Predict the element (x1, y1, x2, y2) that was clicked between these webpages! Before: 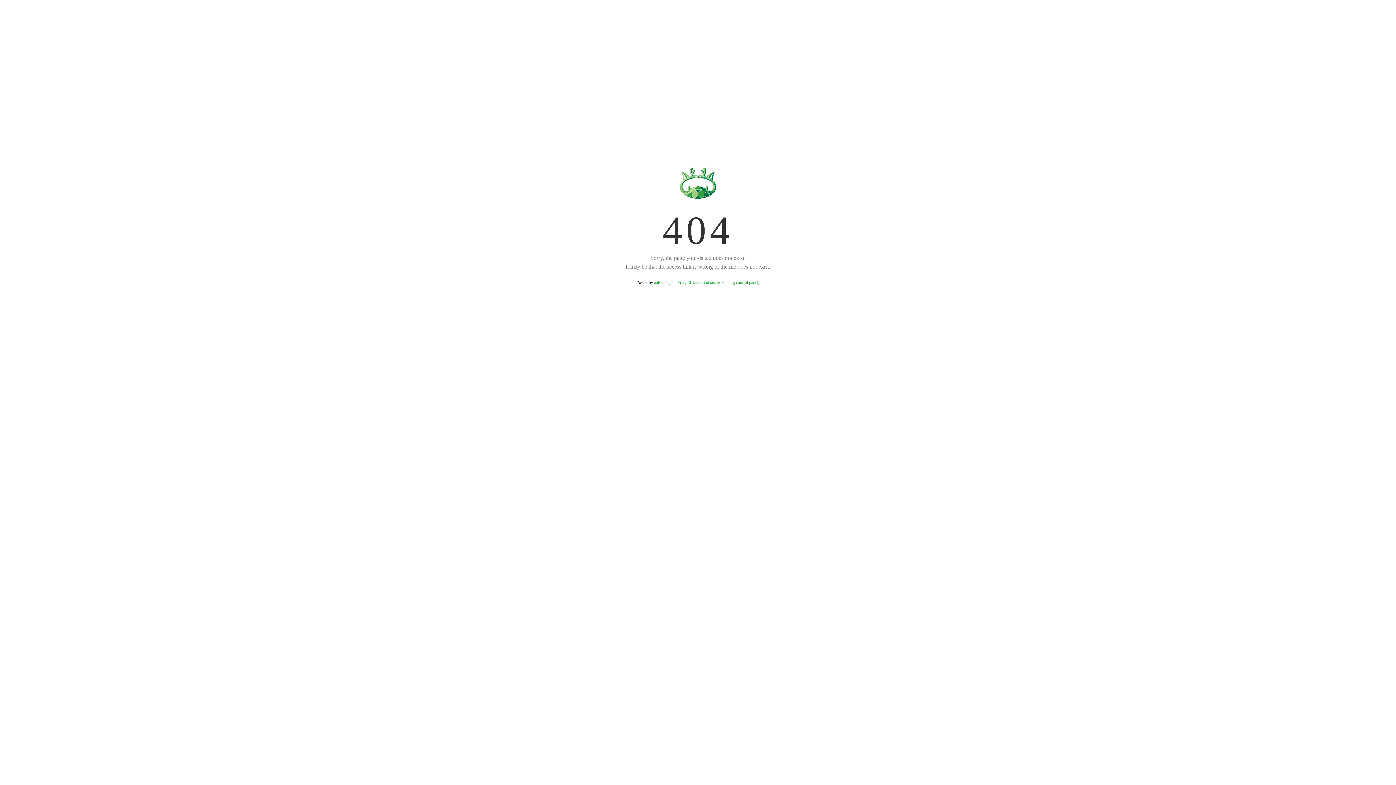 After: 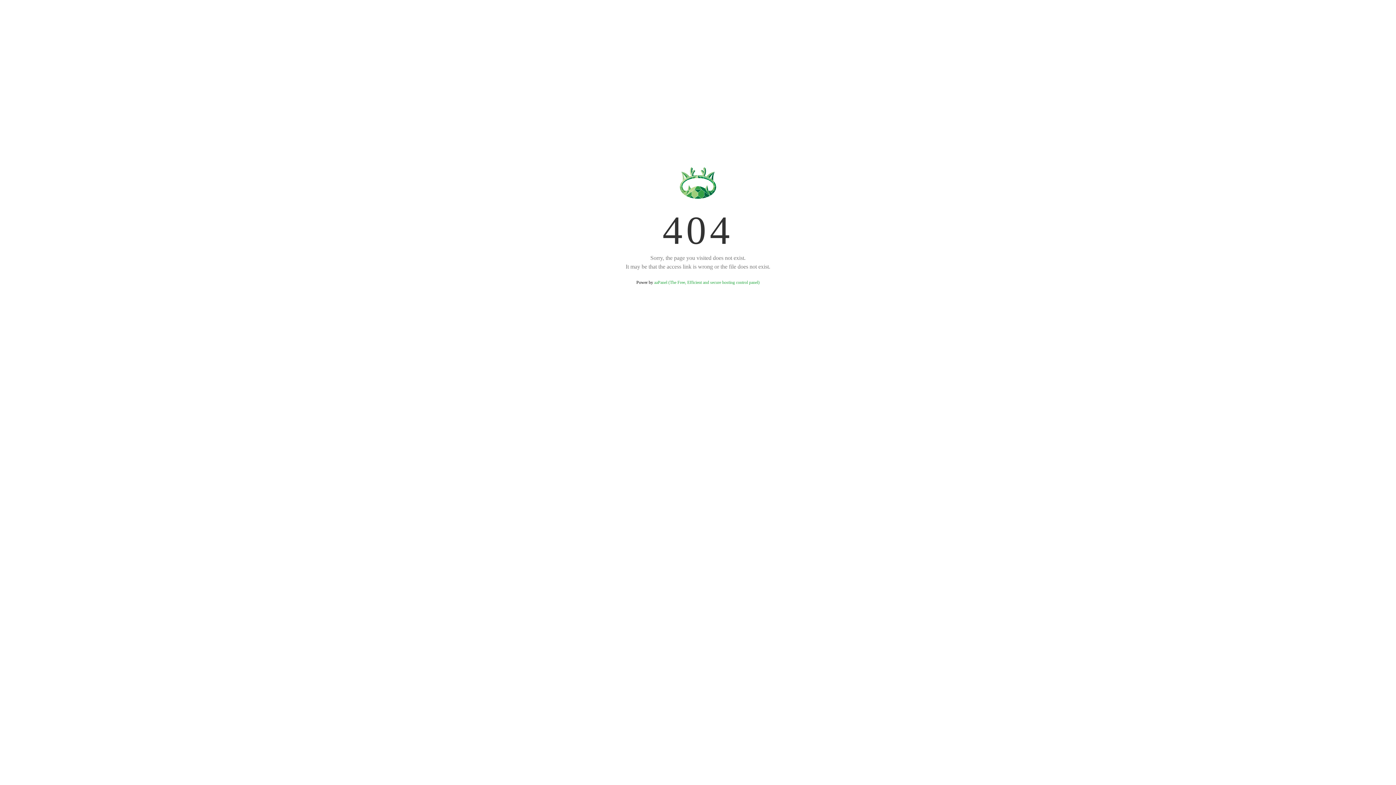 Action: bbox: (654, 280, 759, 285) label: aaPanel (The Free, Efficient and secure hosting control panel)